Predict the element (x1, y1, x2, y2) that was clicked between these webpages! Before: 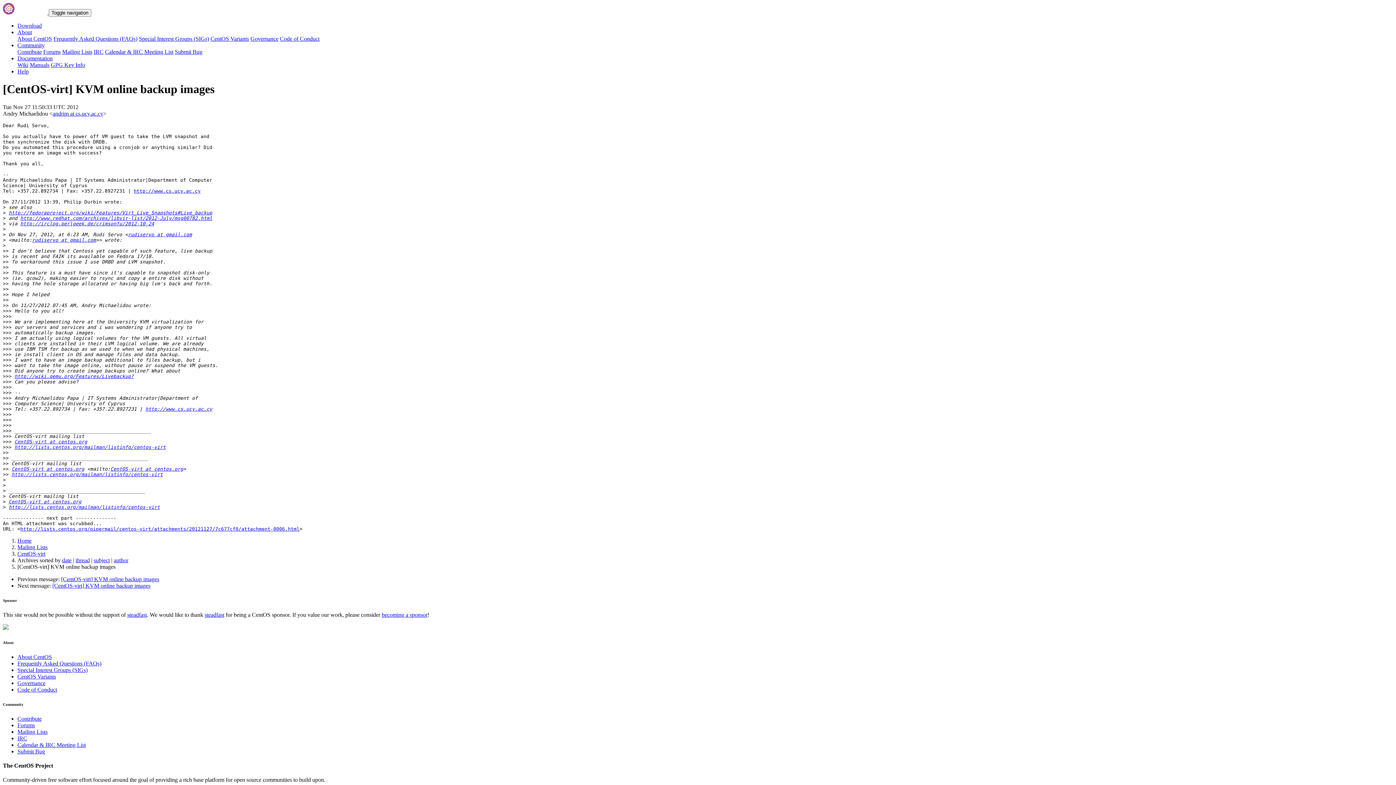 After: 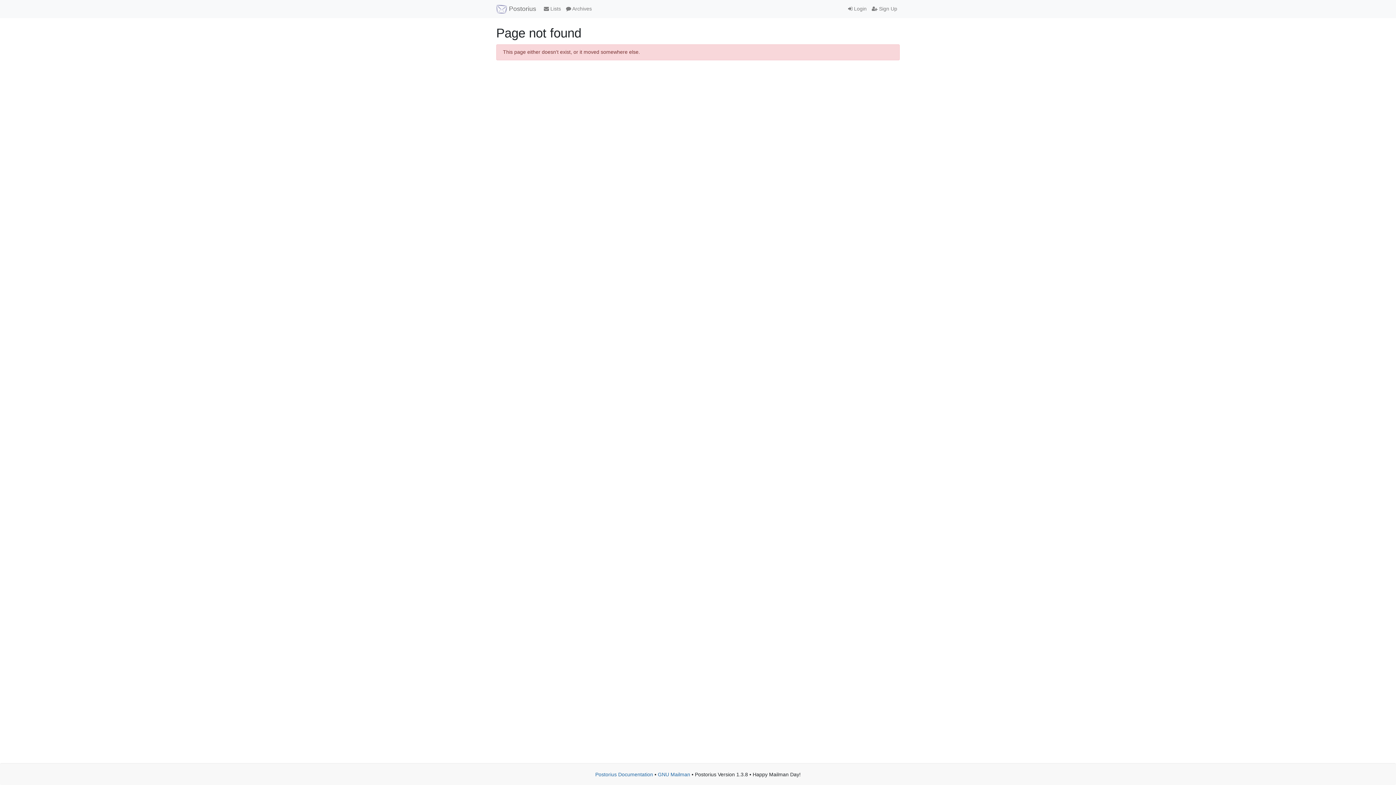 Action: bbox: (14, 439, 87, 444) label: CentOS-virt at centos.org